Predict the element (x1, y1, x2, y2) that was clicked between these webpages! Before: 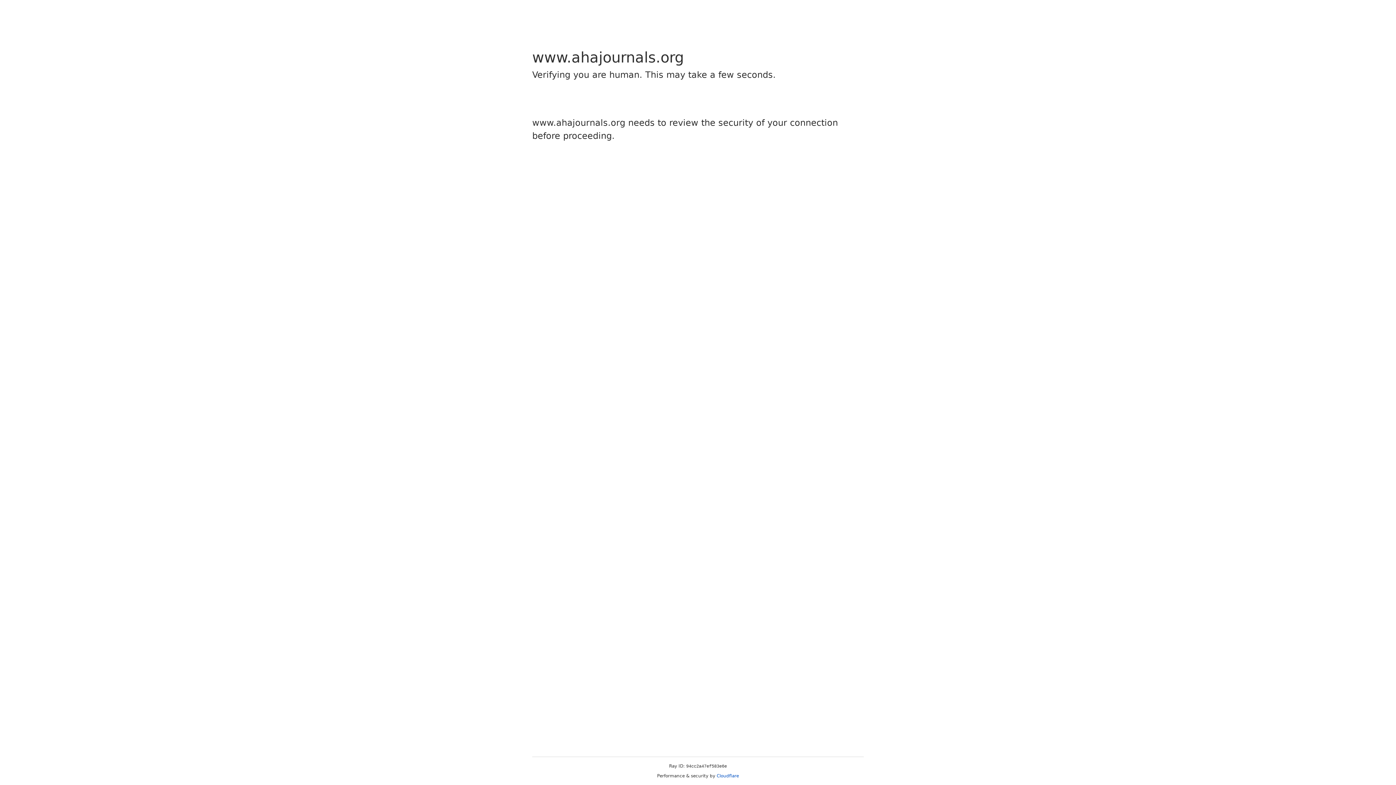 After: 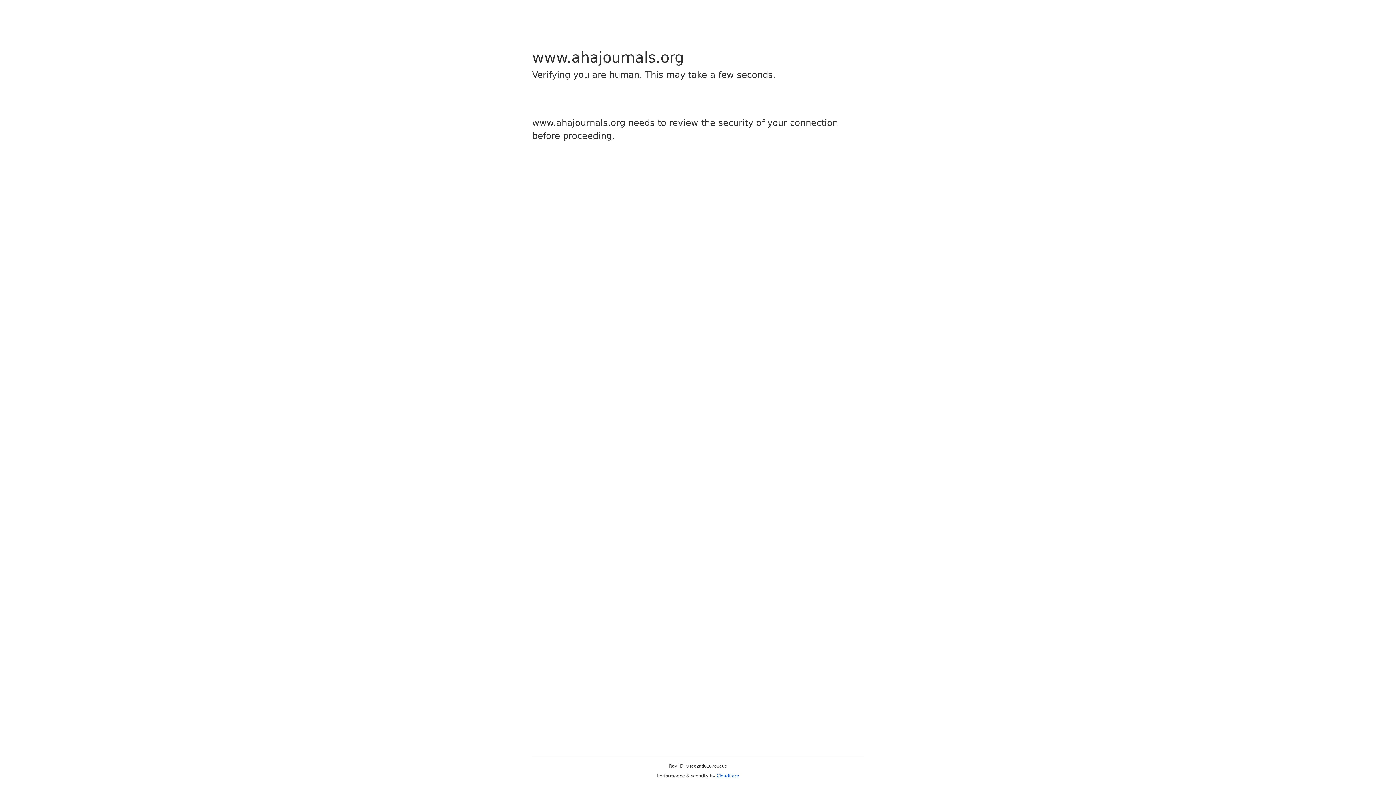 Action: label: Cloudflare bbox: (716, 773, 739, 778)